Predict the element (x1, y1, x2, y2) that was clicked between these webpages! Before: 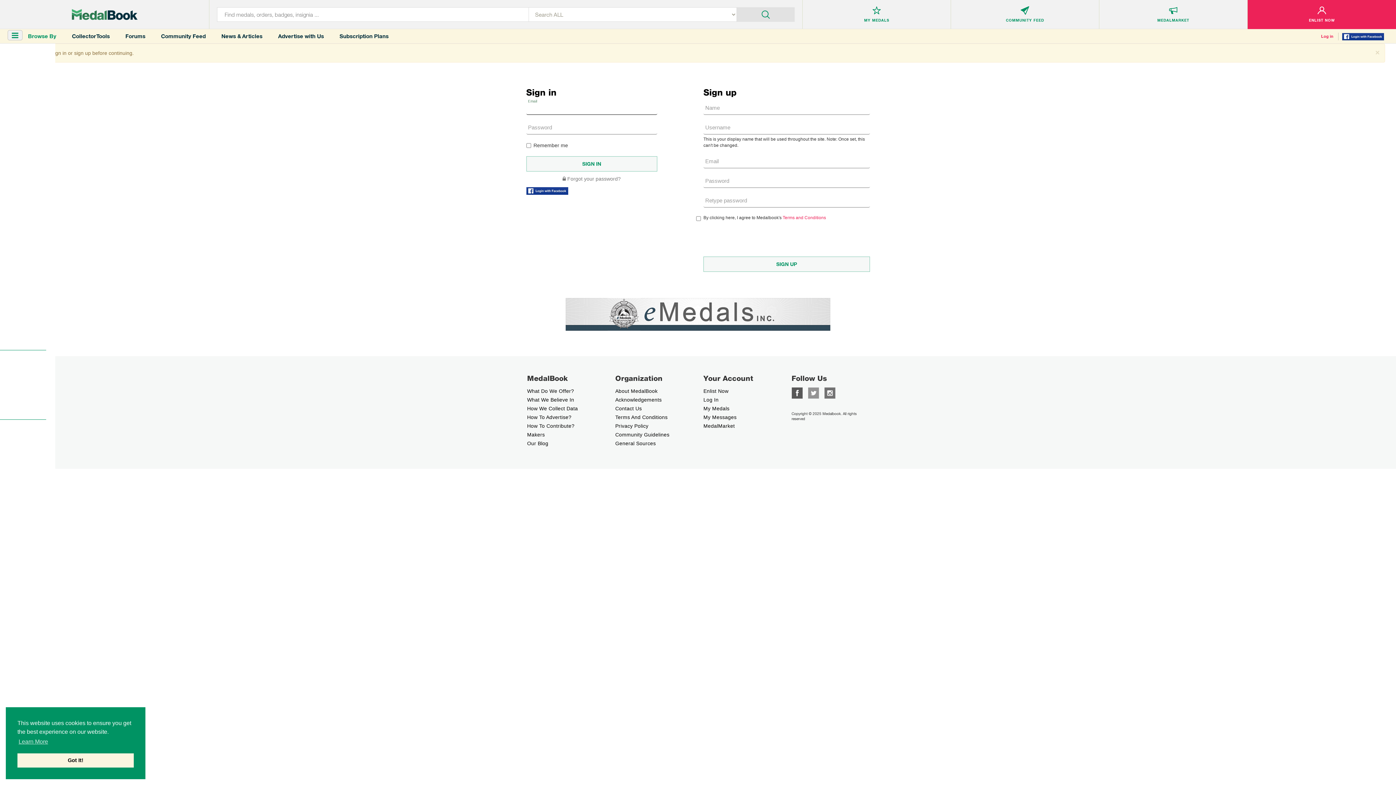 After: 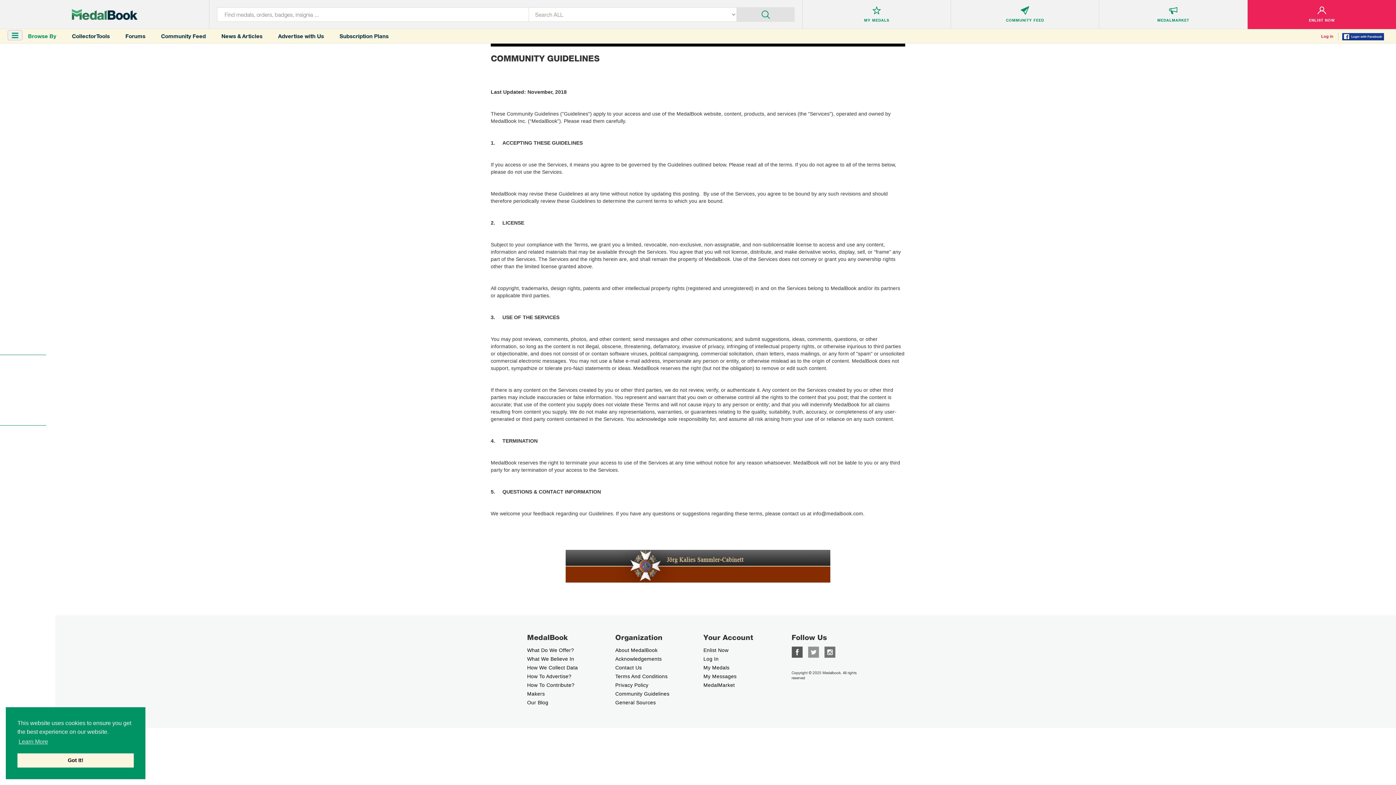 Action: label: Community Guidelines bbox: (615, 432, 669, 437)